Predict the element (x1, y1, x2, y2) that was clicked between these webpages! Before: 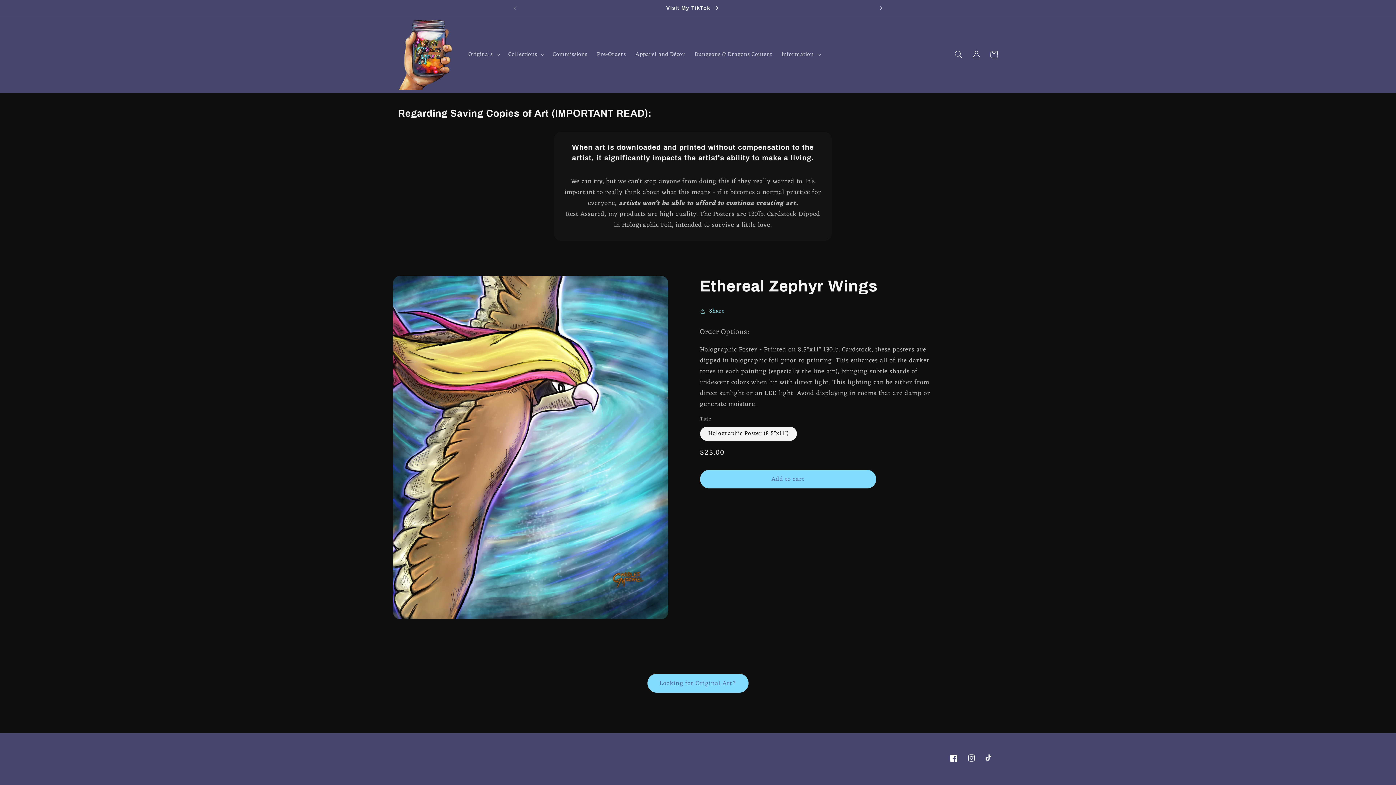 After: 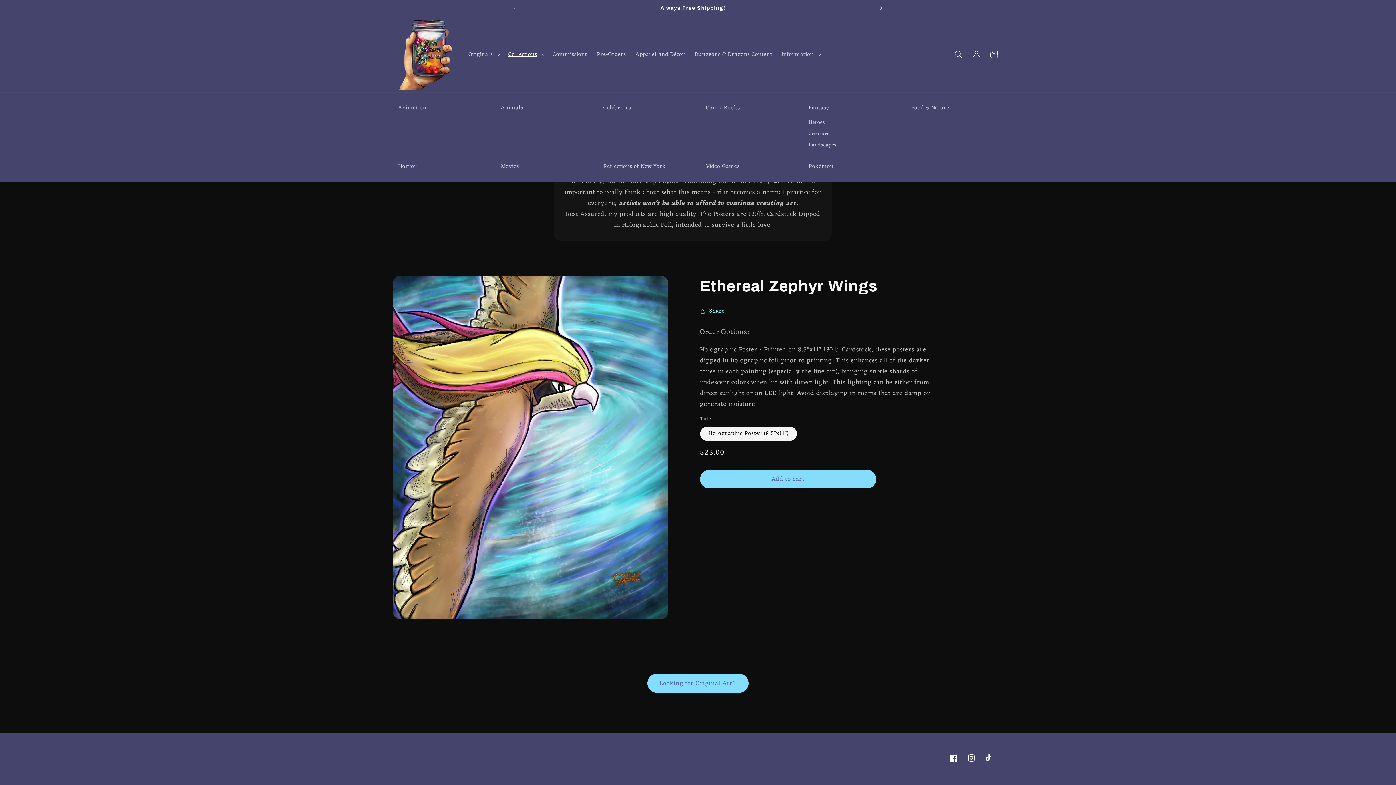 Action: bbox: (503, 46, 548, 62) label: Collections